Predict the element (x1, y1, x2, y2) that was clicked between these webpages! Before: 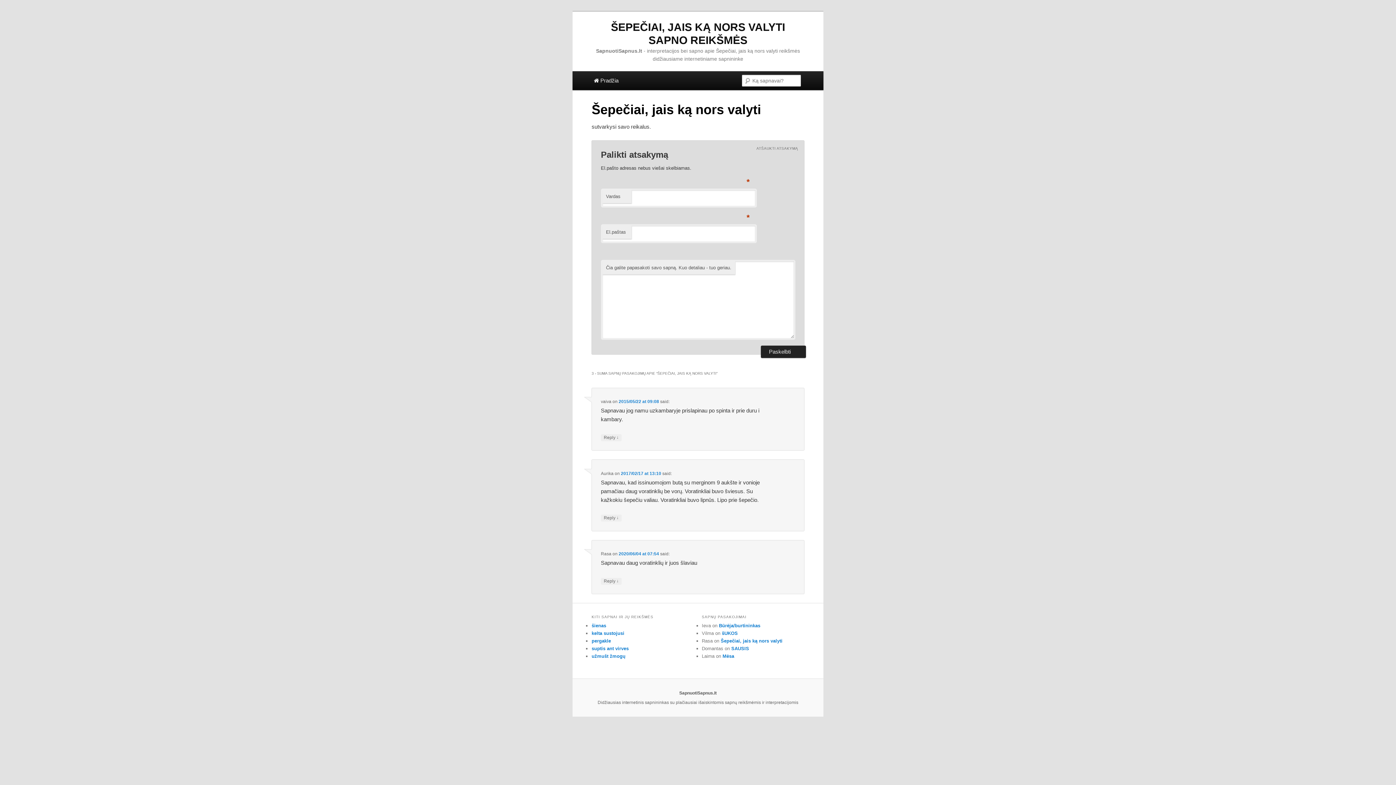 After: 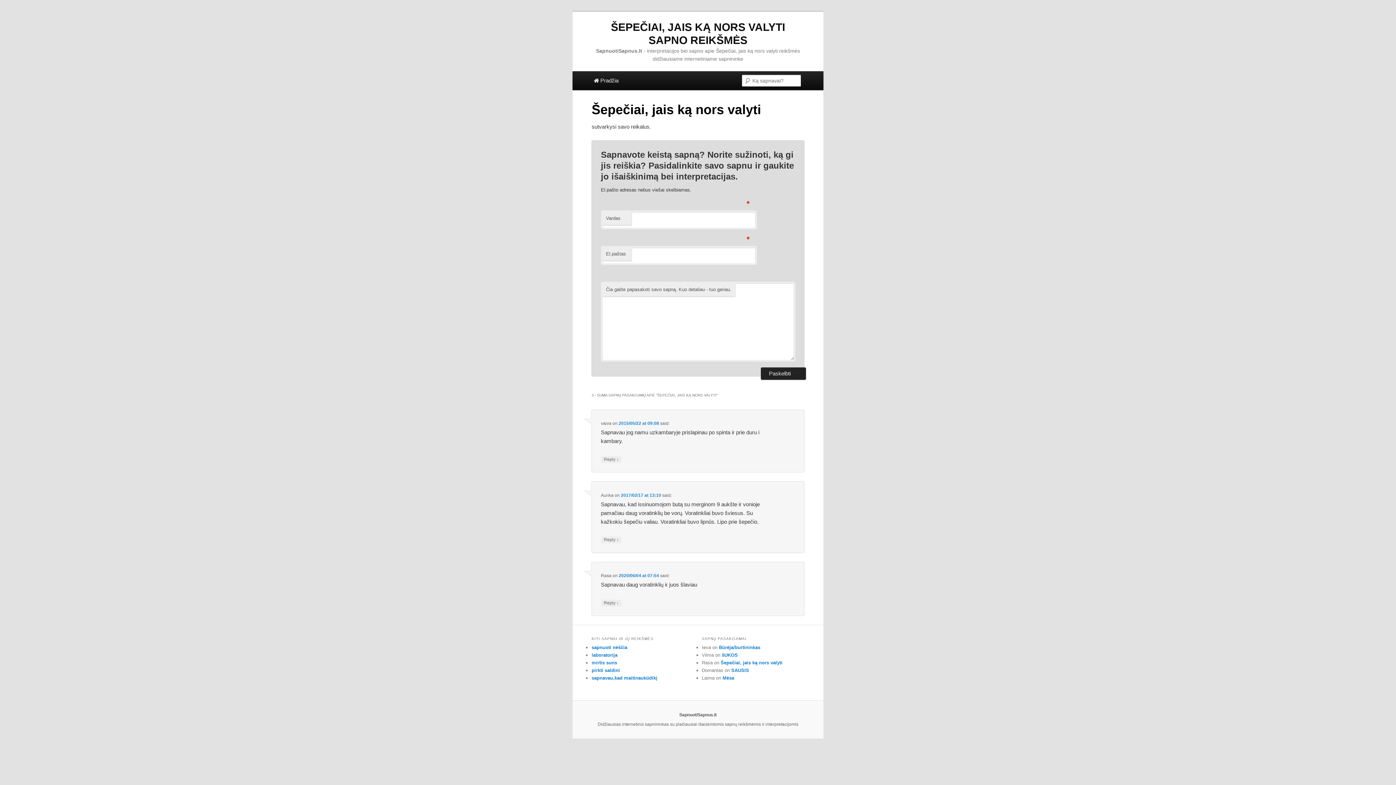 Action: label: ATŠAUKTI ATSAKYMĄ bbox: (756, 144, 798, 152)